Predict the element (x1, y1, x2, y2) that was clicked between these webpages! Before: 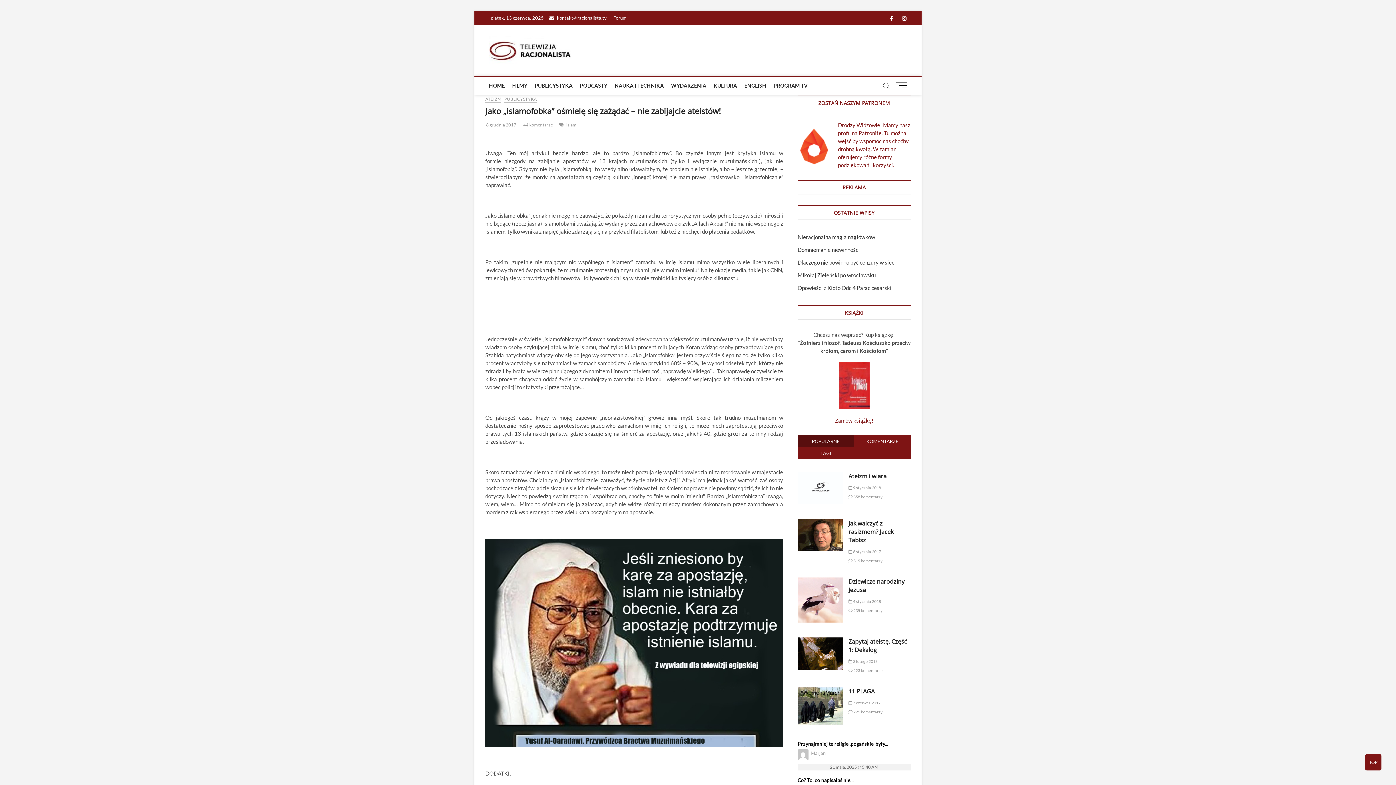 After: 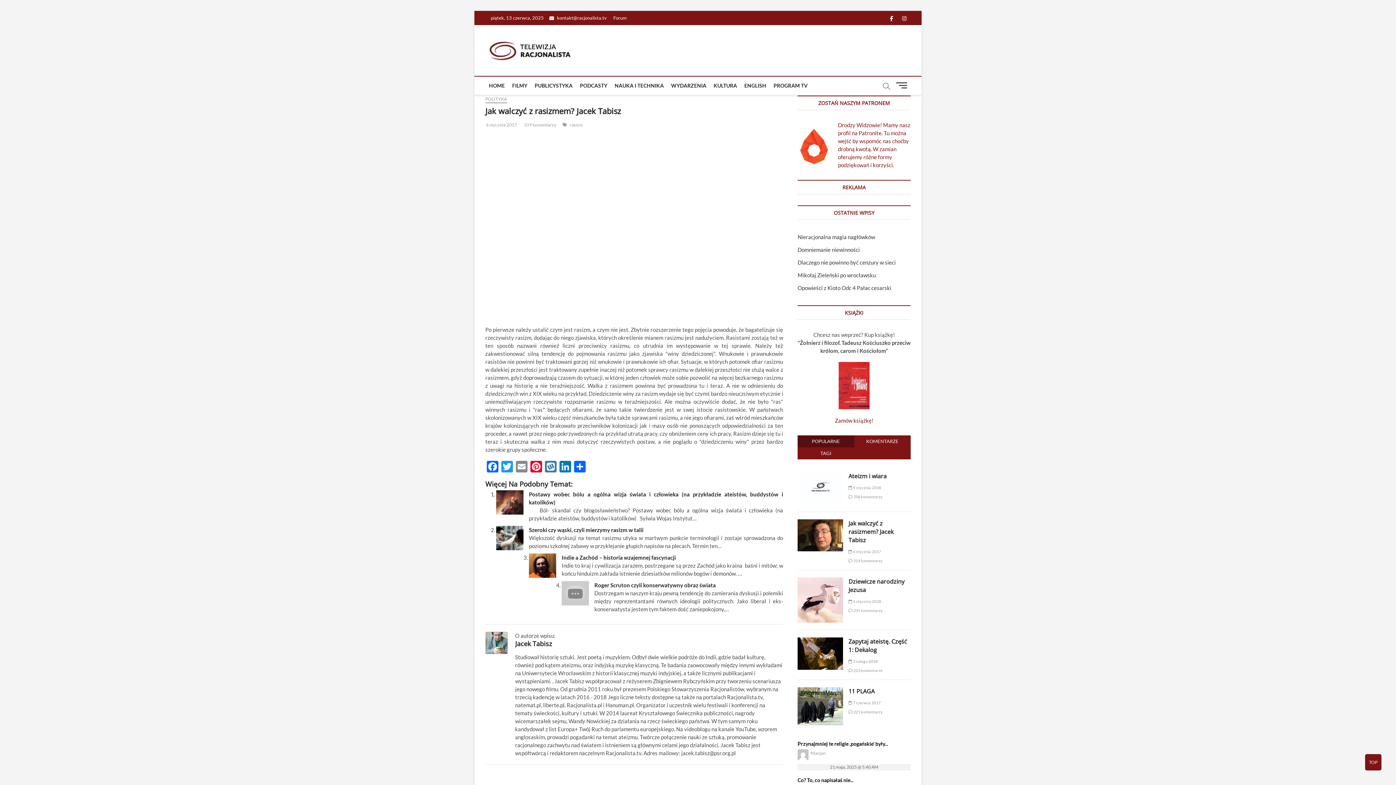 Action: bbox: (848, 519, 893, 544) label: Jak walczyć z rasizmem? Jacek Tabisz